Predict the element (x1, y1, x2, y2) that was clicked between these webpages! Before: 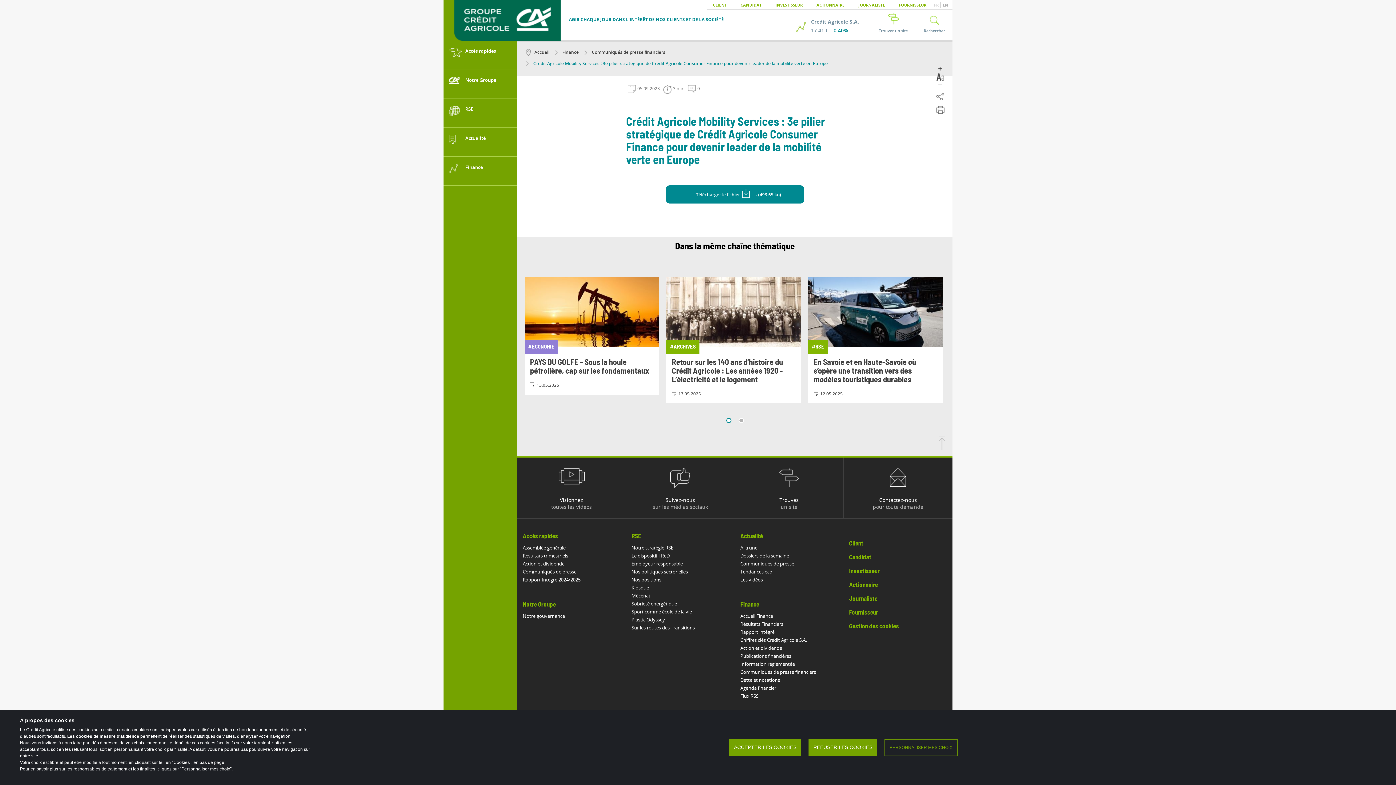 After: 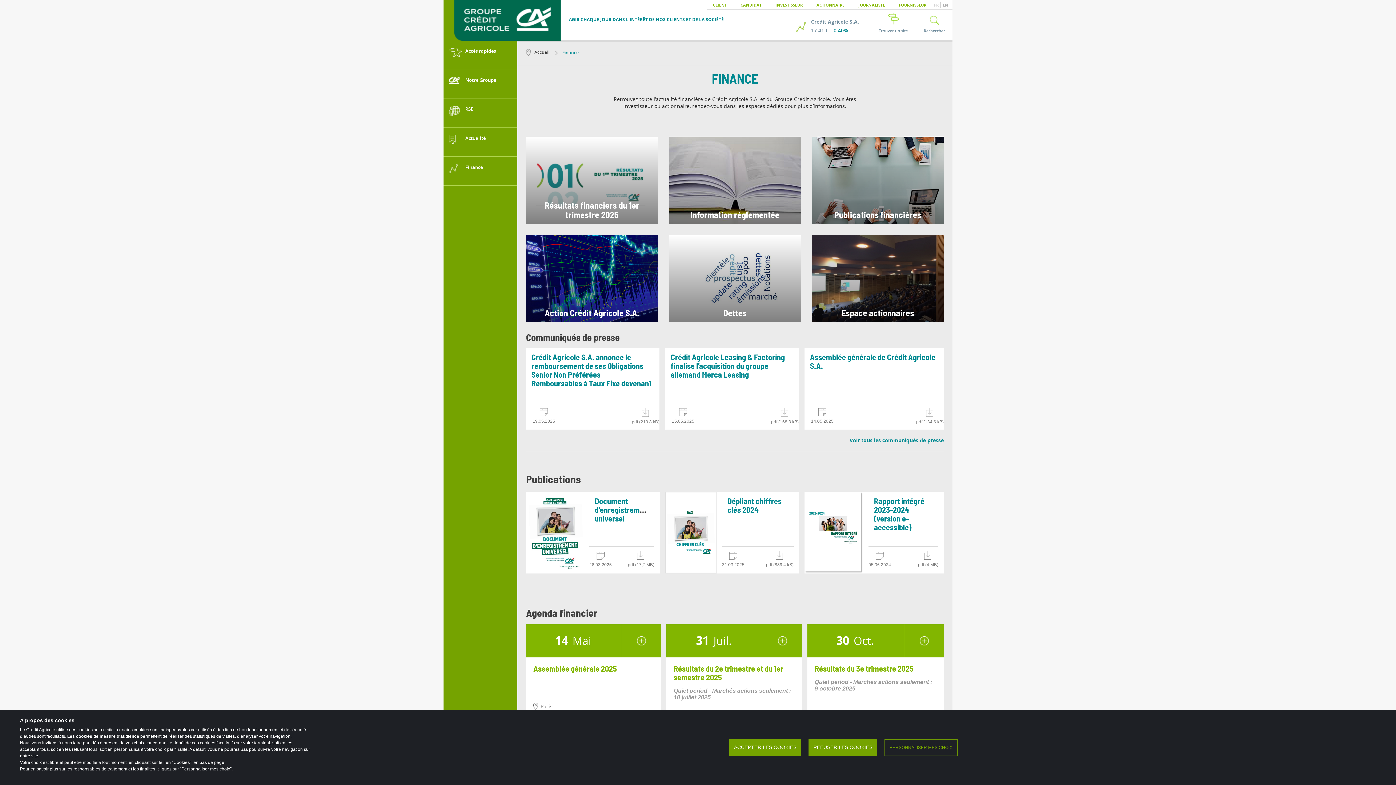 Action: label: INVESTISSEUR bbox: (775, 2, 802, 7)